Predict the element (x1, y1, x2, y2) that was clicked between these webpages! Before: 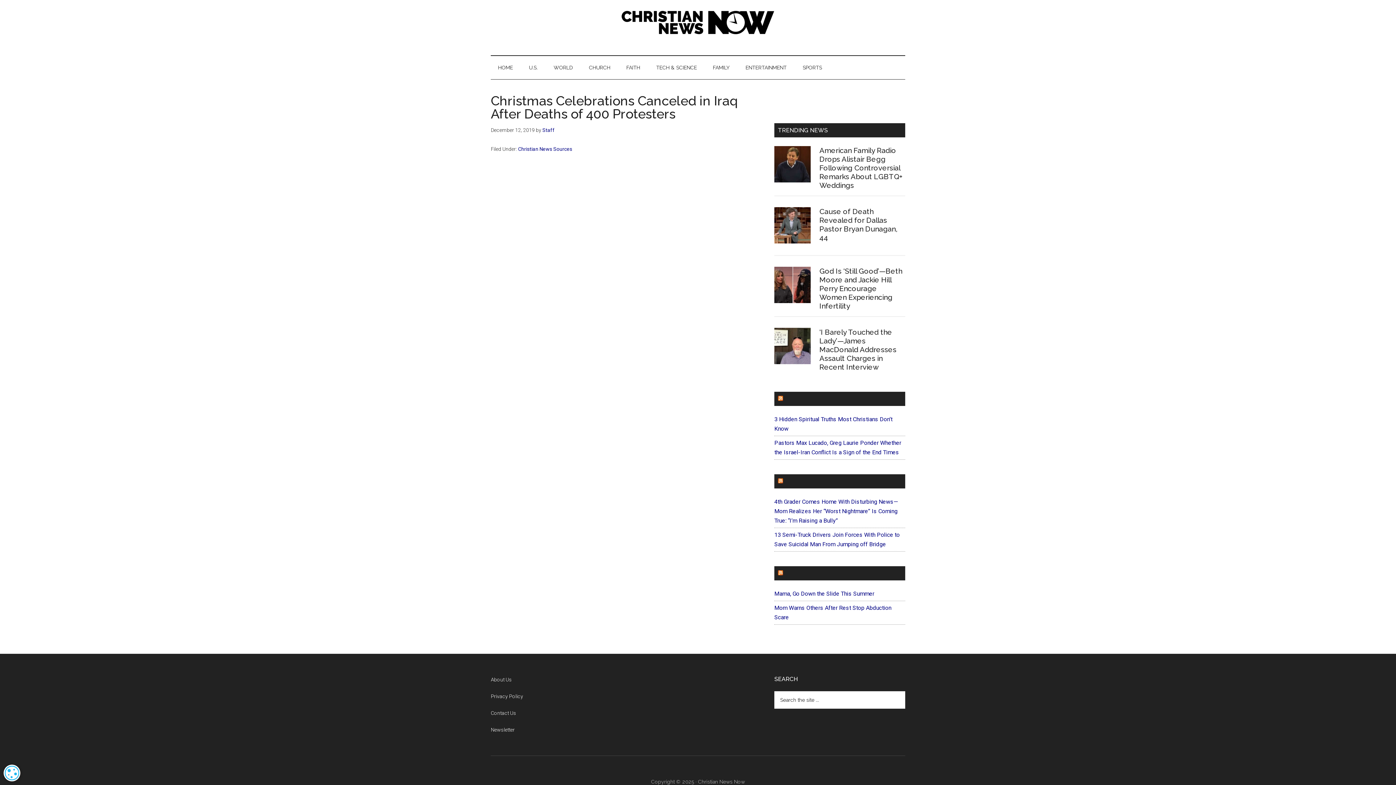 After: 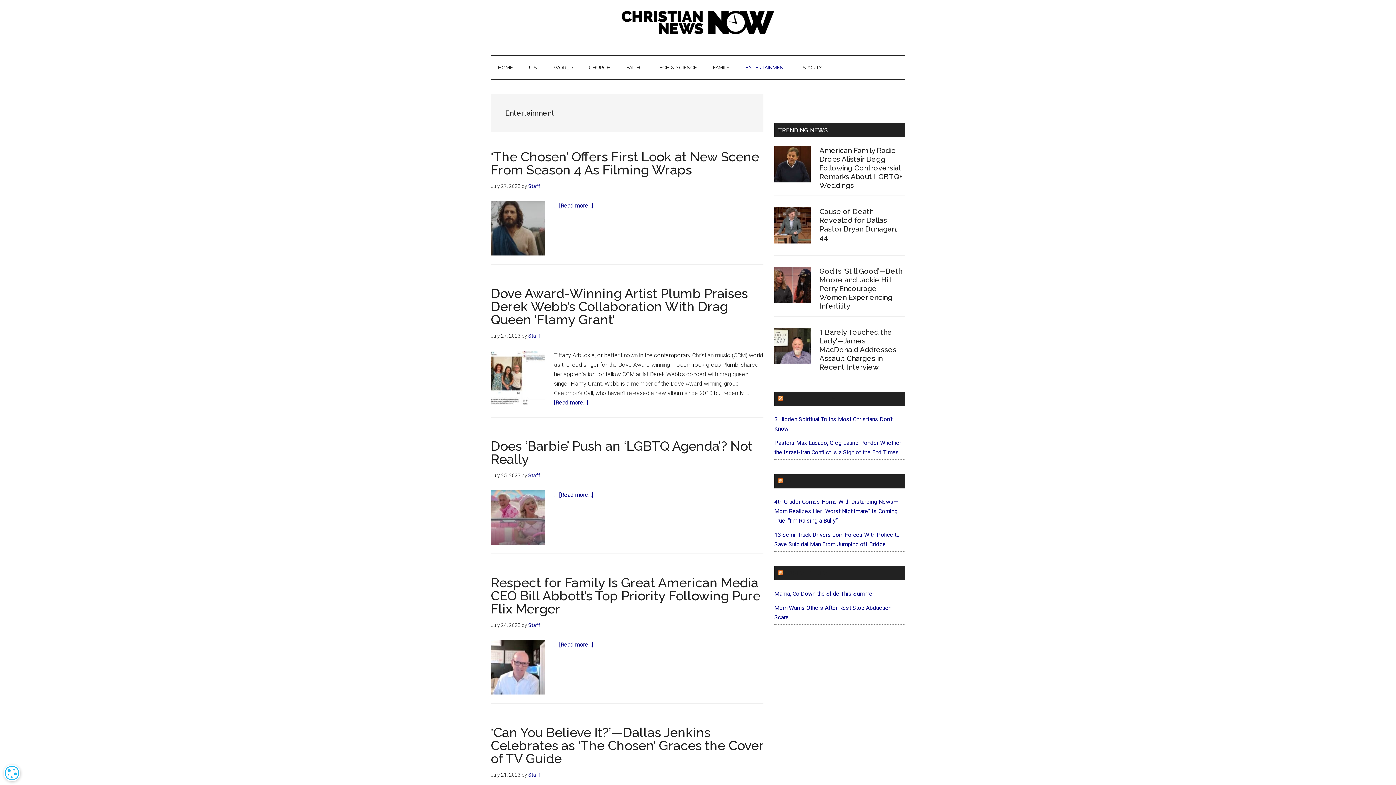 Action: bbox: (738, 55, 794, 79) label: ENTERTAINMENT